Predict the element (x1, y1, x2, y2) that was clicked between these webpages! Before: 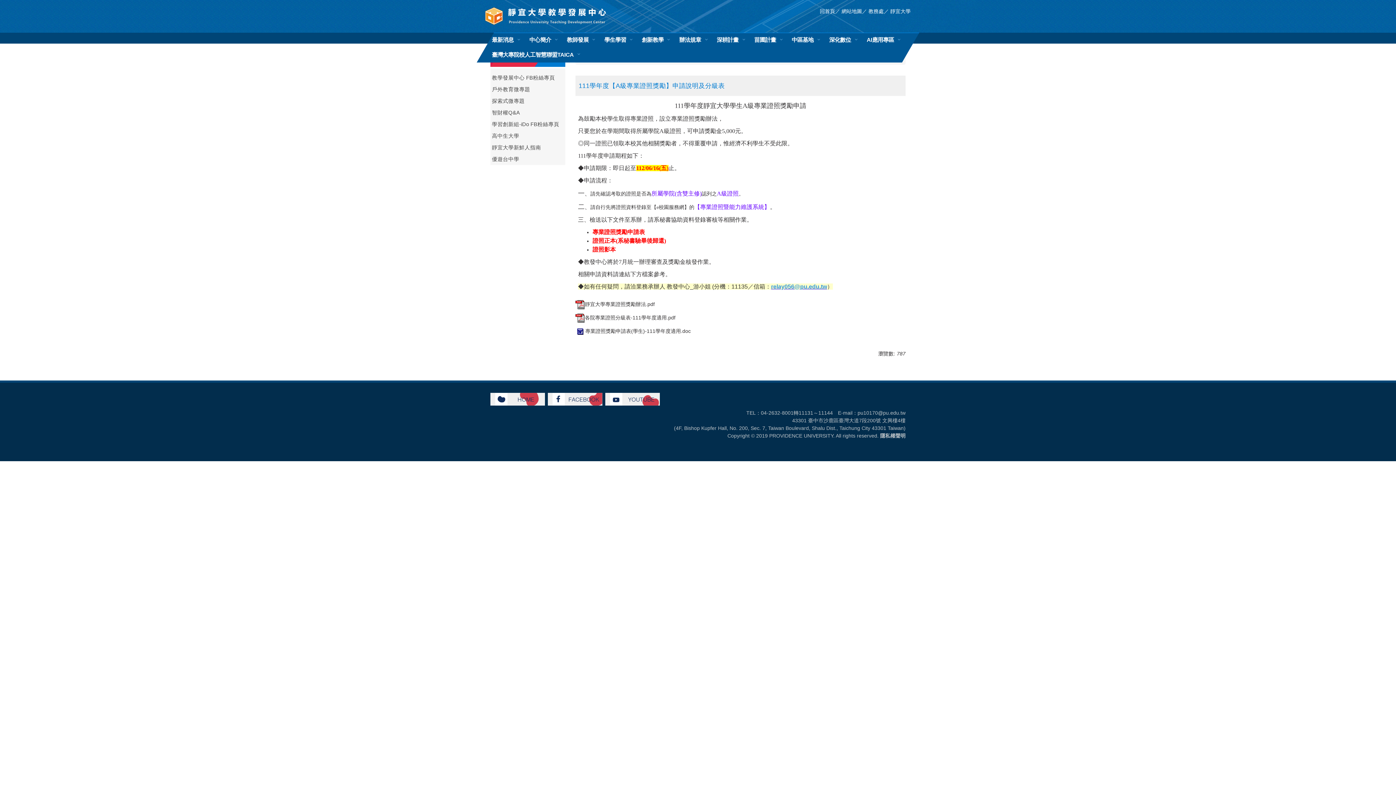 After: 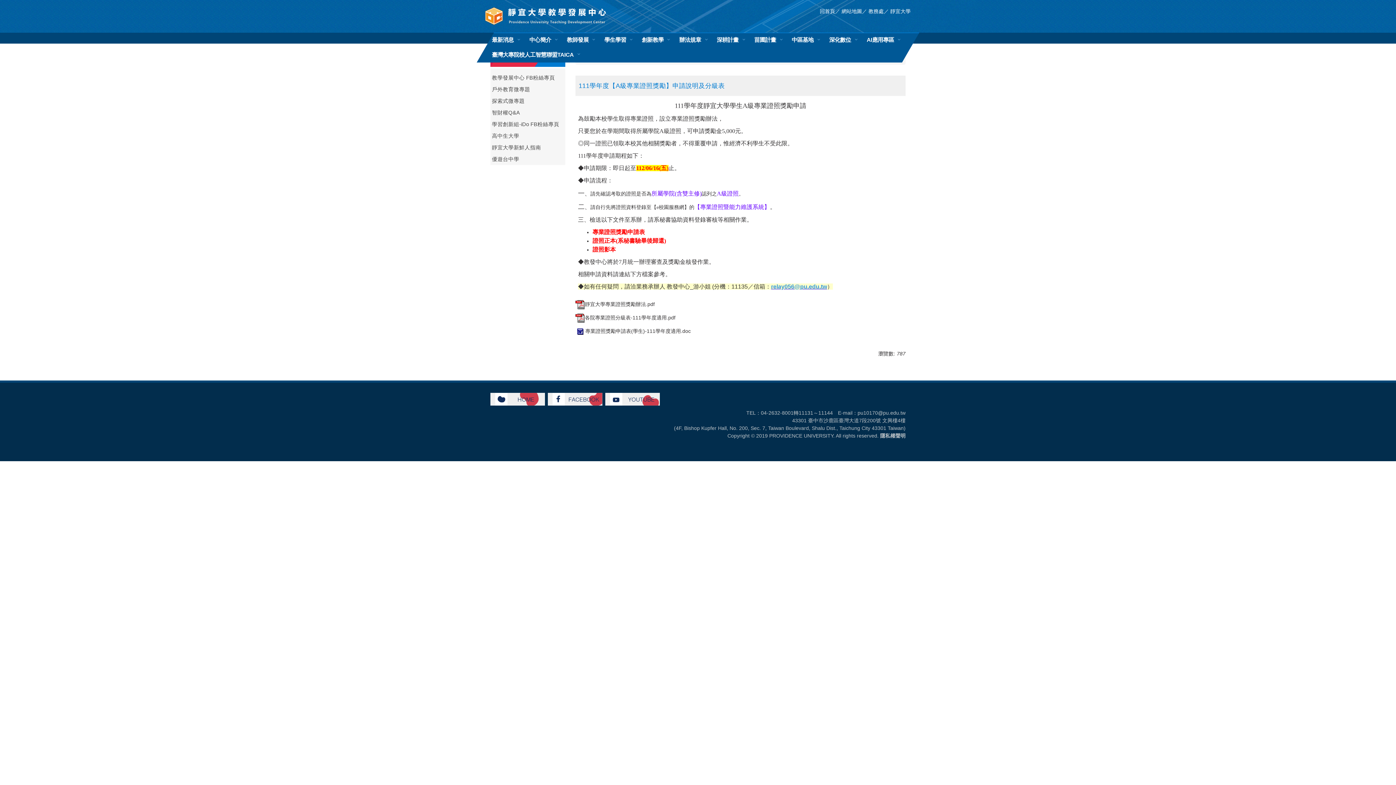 Action: label: relay056@pu.edu.tw bbox: (771, 283, 827, 289)